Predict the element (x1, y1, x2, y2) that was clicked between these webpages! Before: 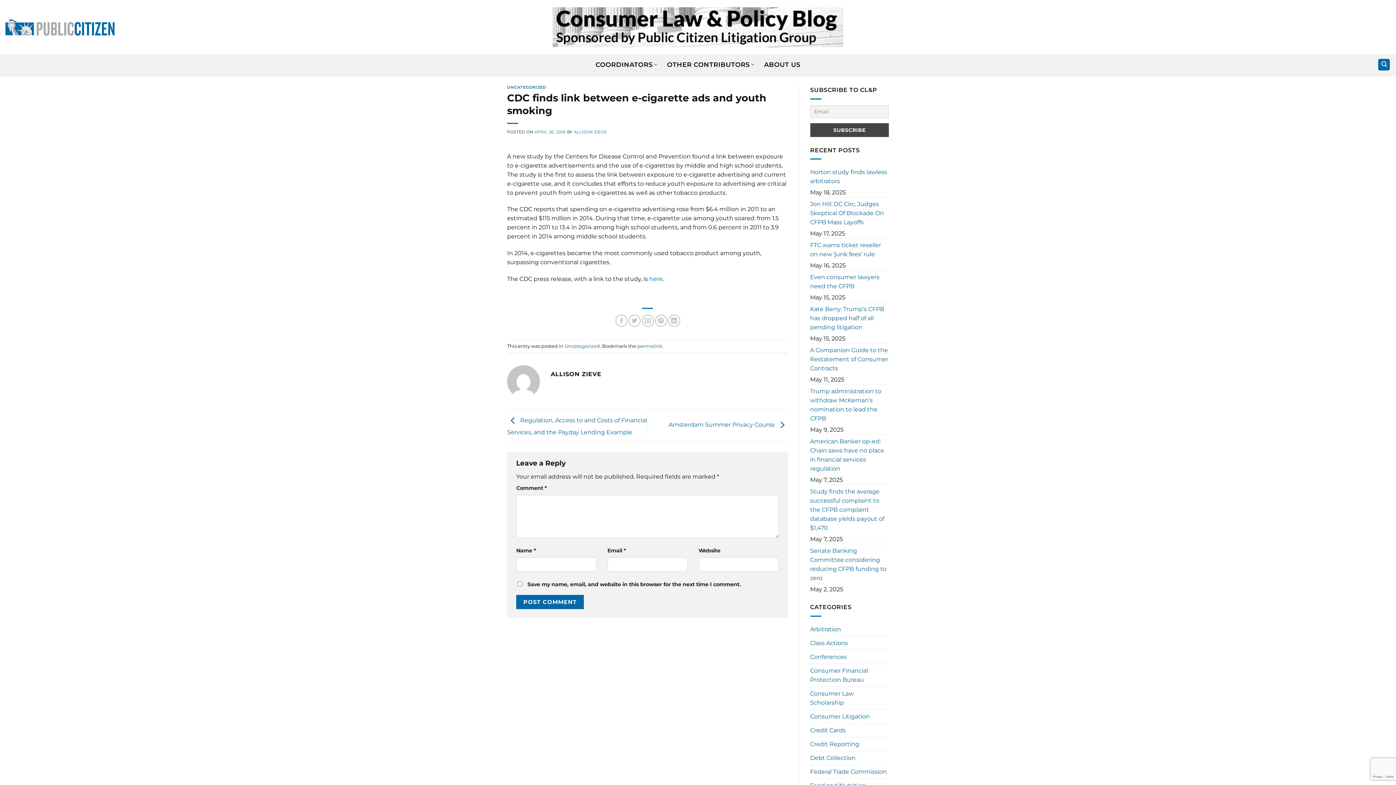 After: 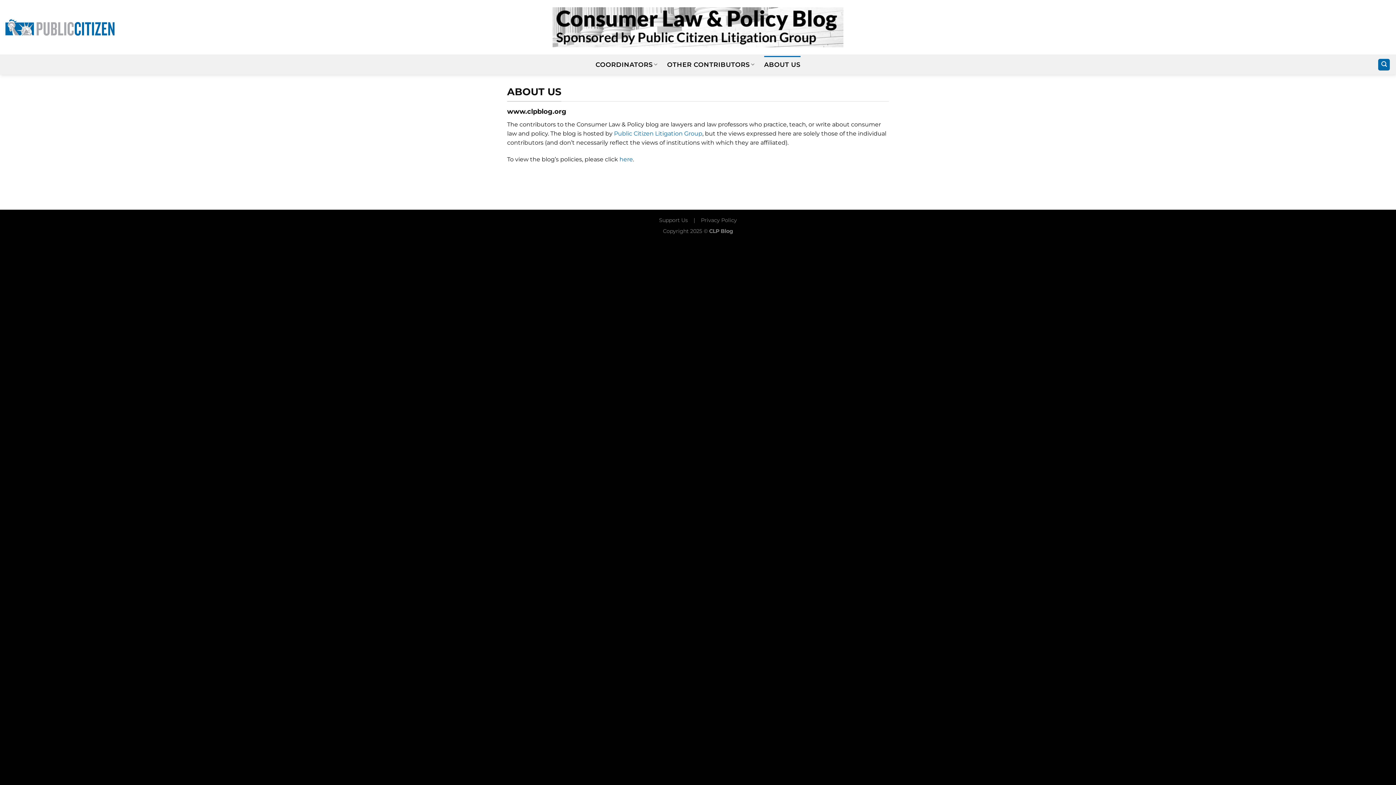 Action: bbox: (764, 55, 800, 73) label: ABOUT US